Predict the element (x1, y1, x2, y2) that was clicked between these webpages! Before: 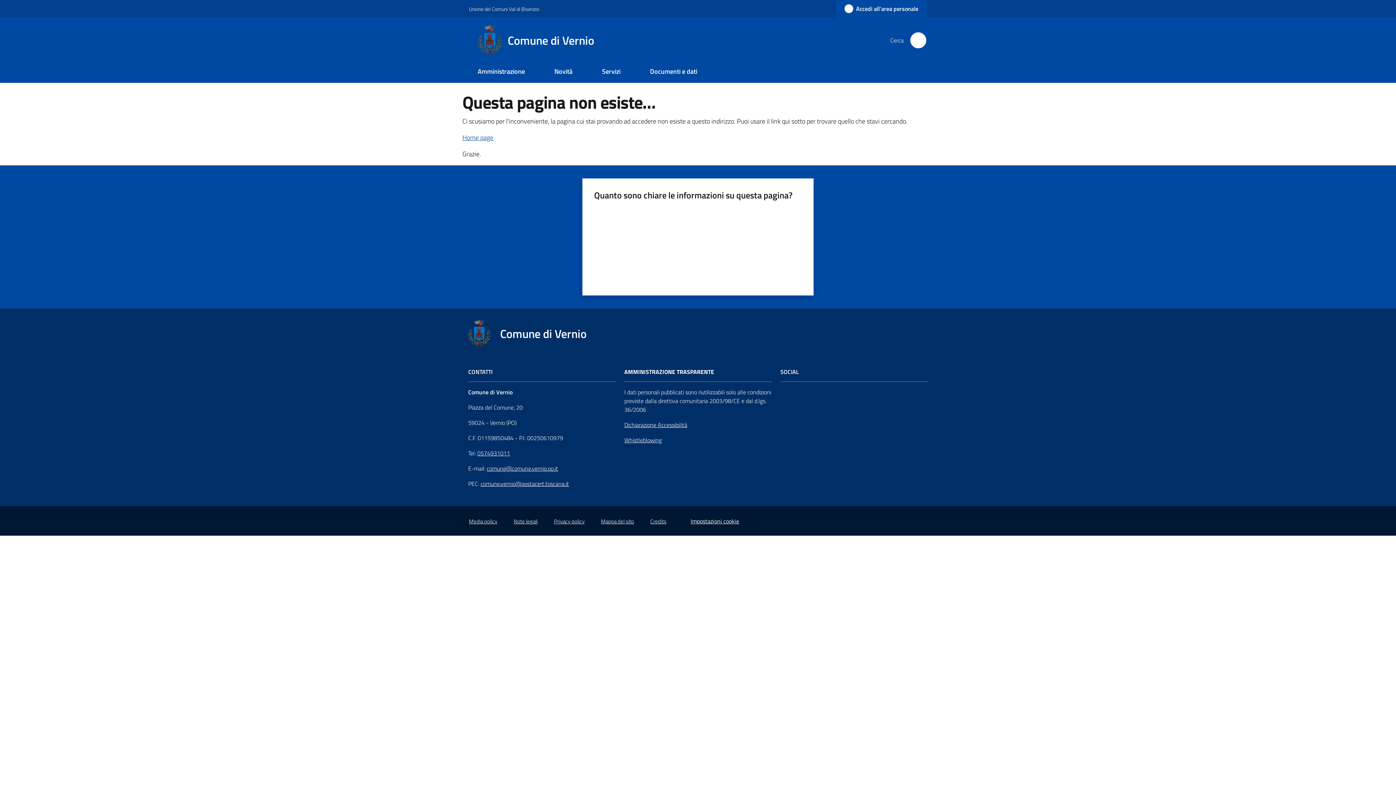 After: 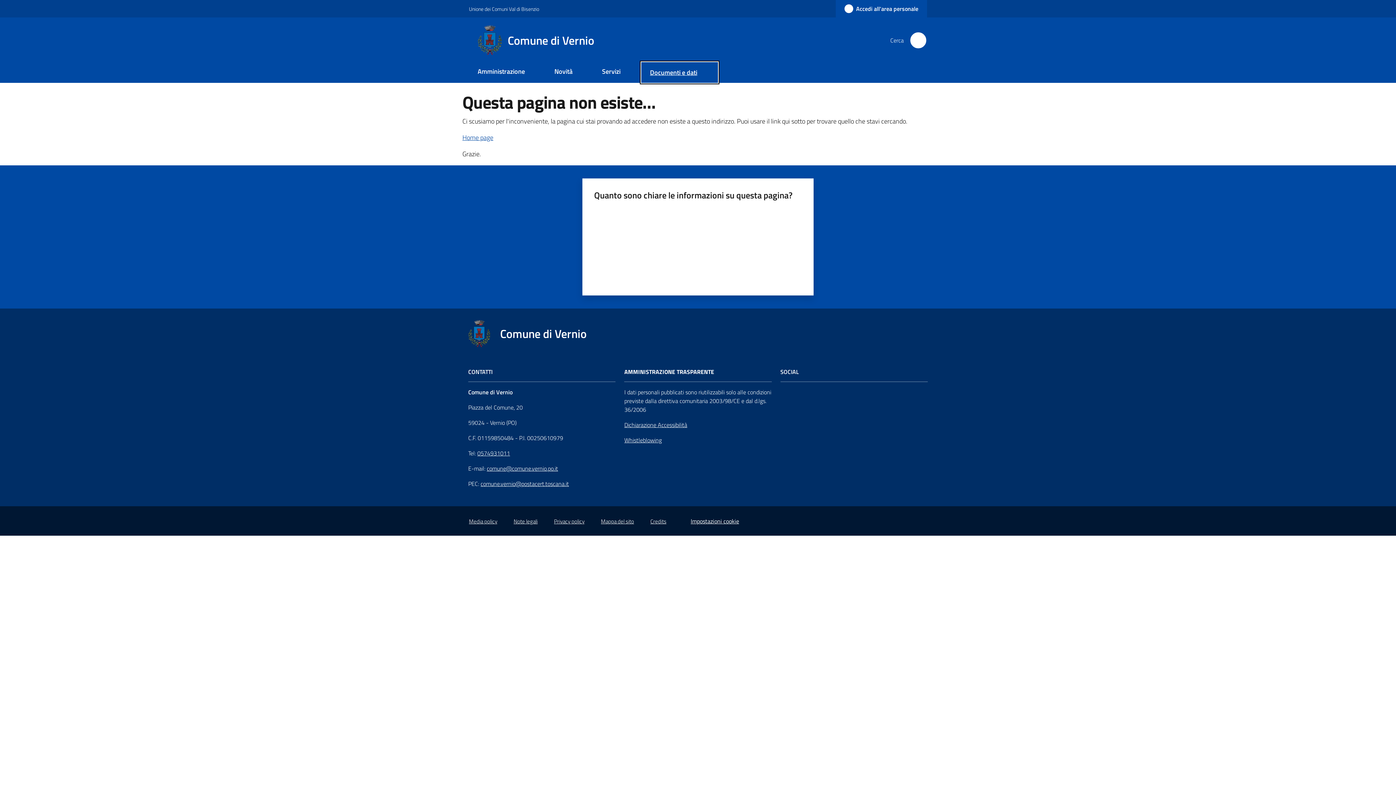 Action: bbox: (641, 61, 718, 82) label: Documenti e dati